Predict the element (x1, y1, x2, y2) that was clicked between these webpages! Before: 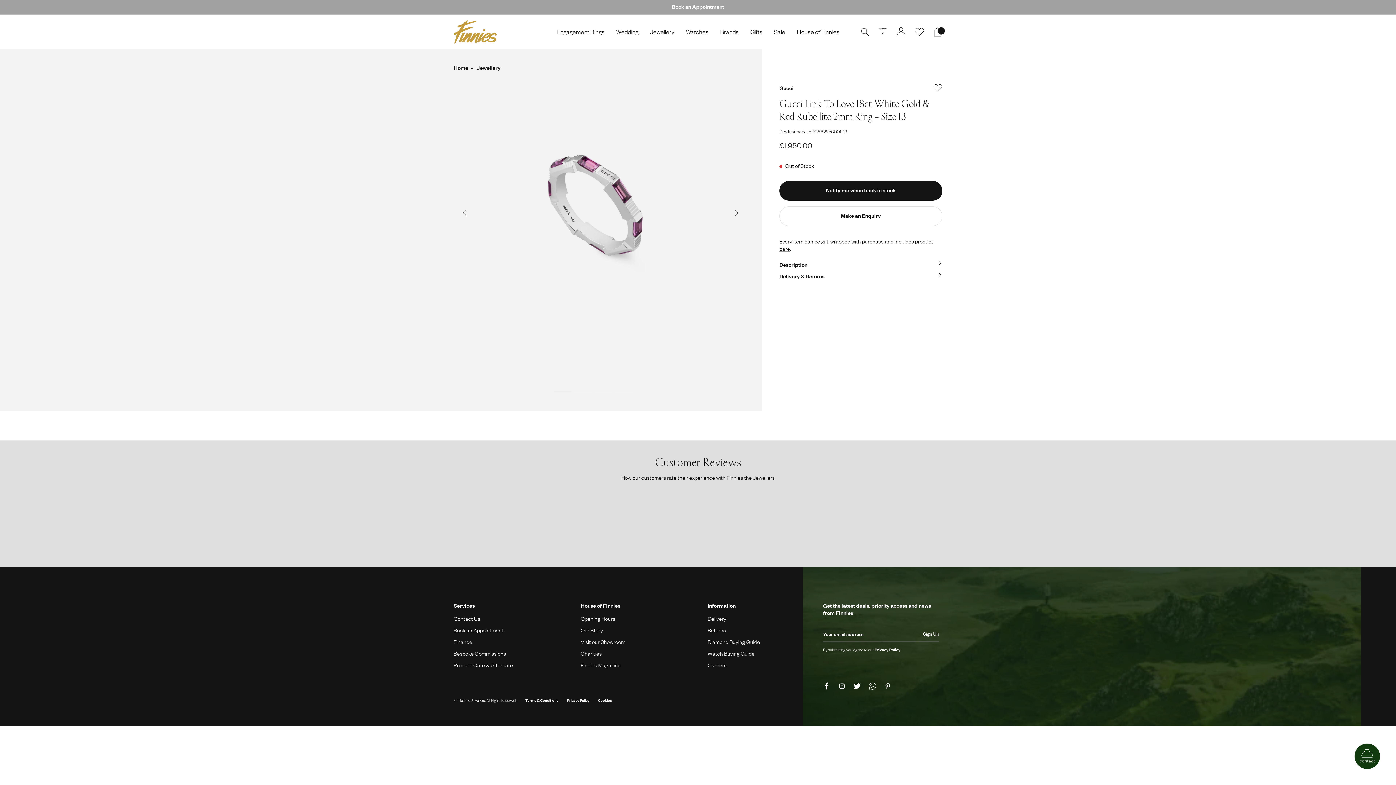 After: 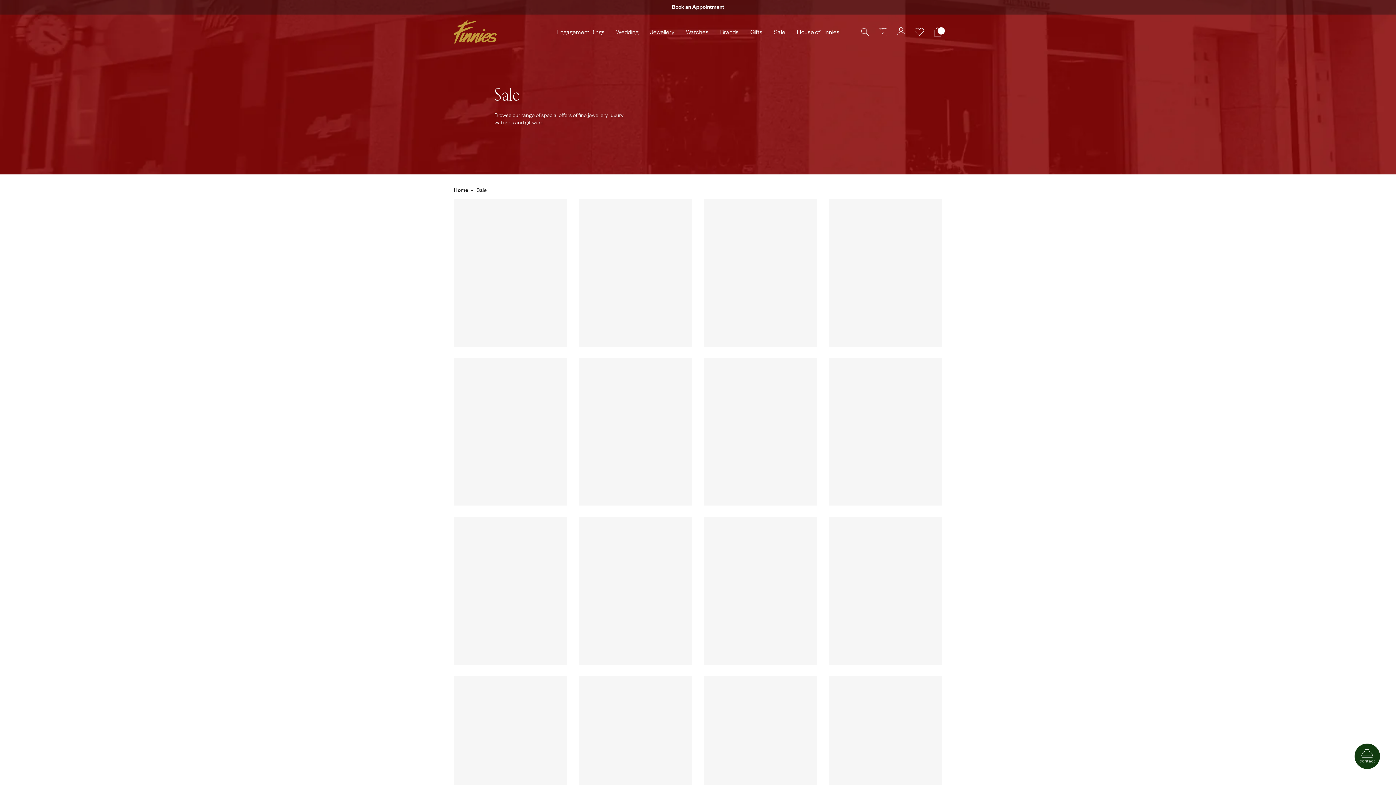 Action: bbox: (774, 25, 785, 38) label: link